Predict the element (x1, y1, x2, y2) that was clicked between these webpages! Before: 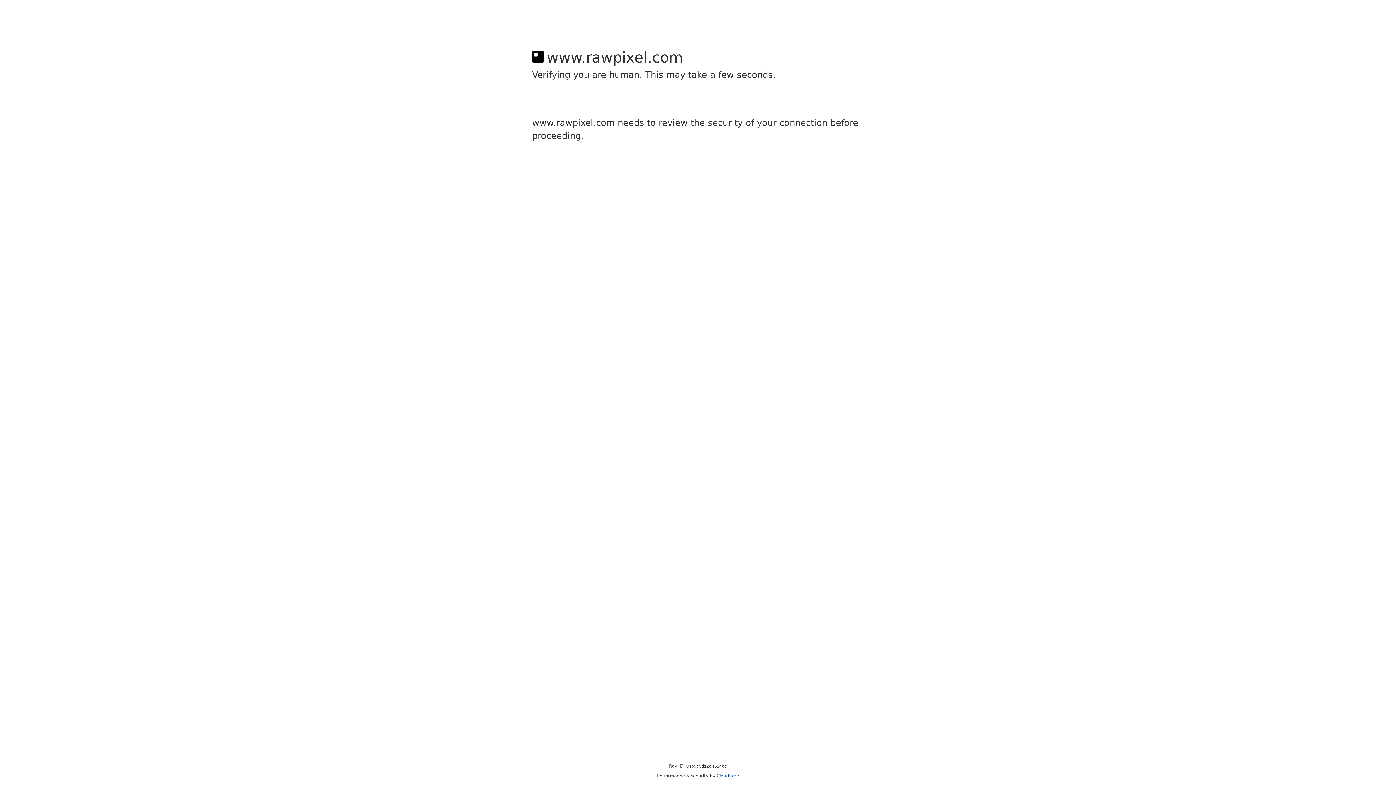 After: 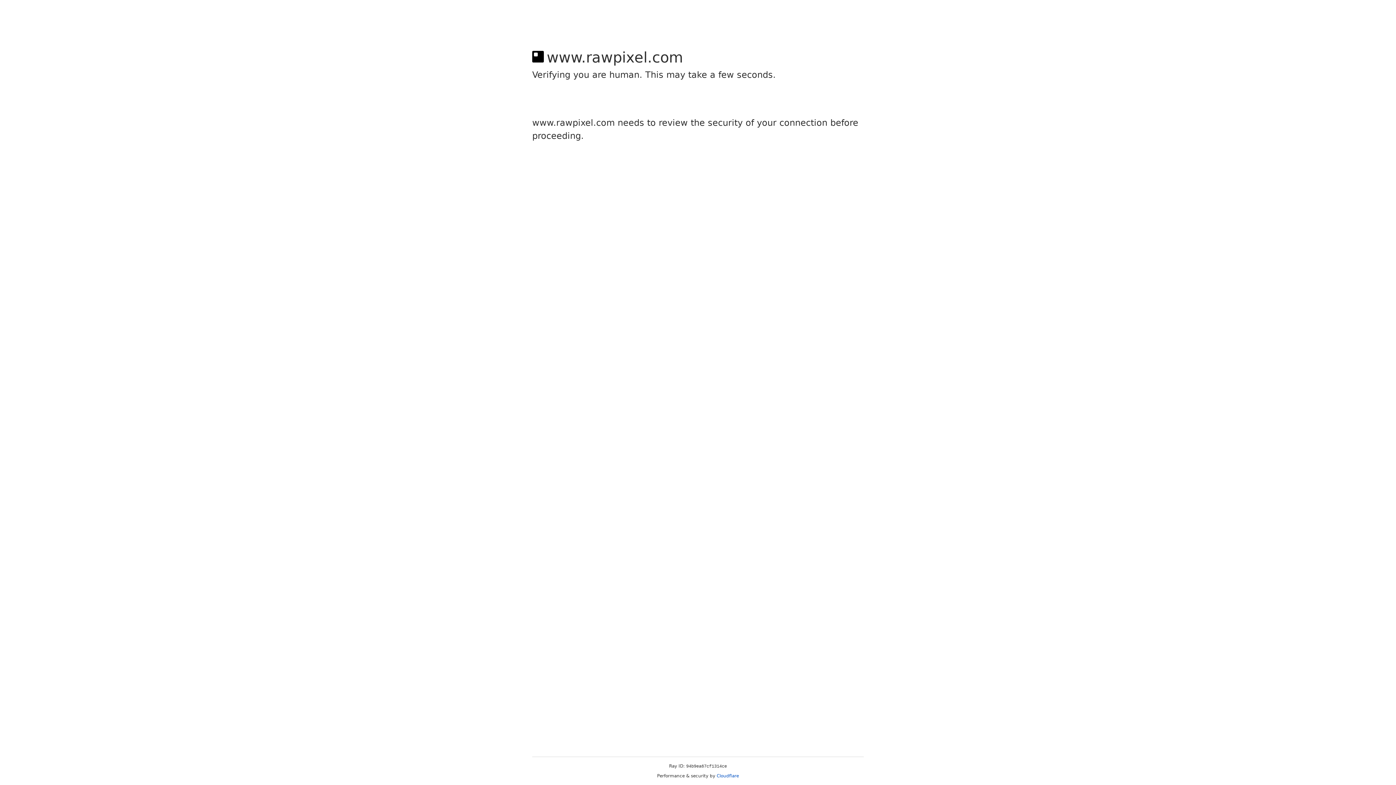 Action: label: Cloudflare bbox: (716, 773, 739, 778)